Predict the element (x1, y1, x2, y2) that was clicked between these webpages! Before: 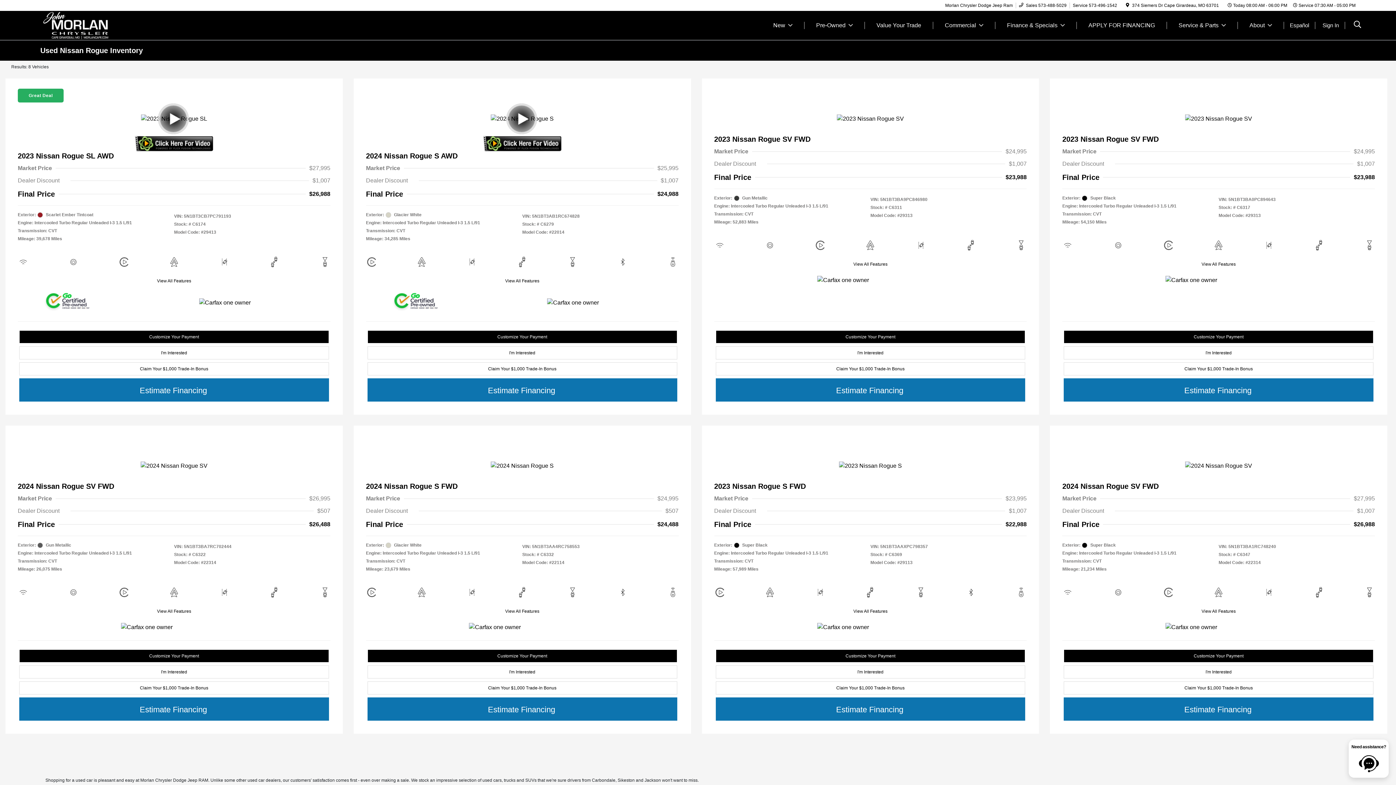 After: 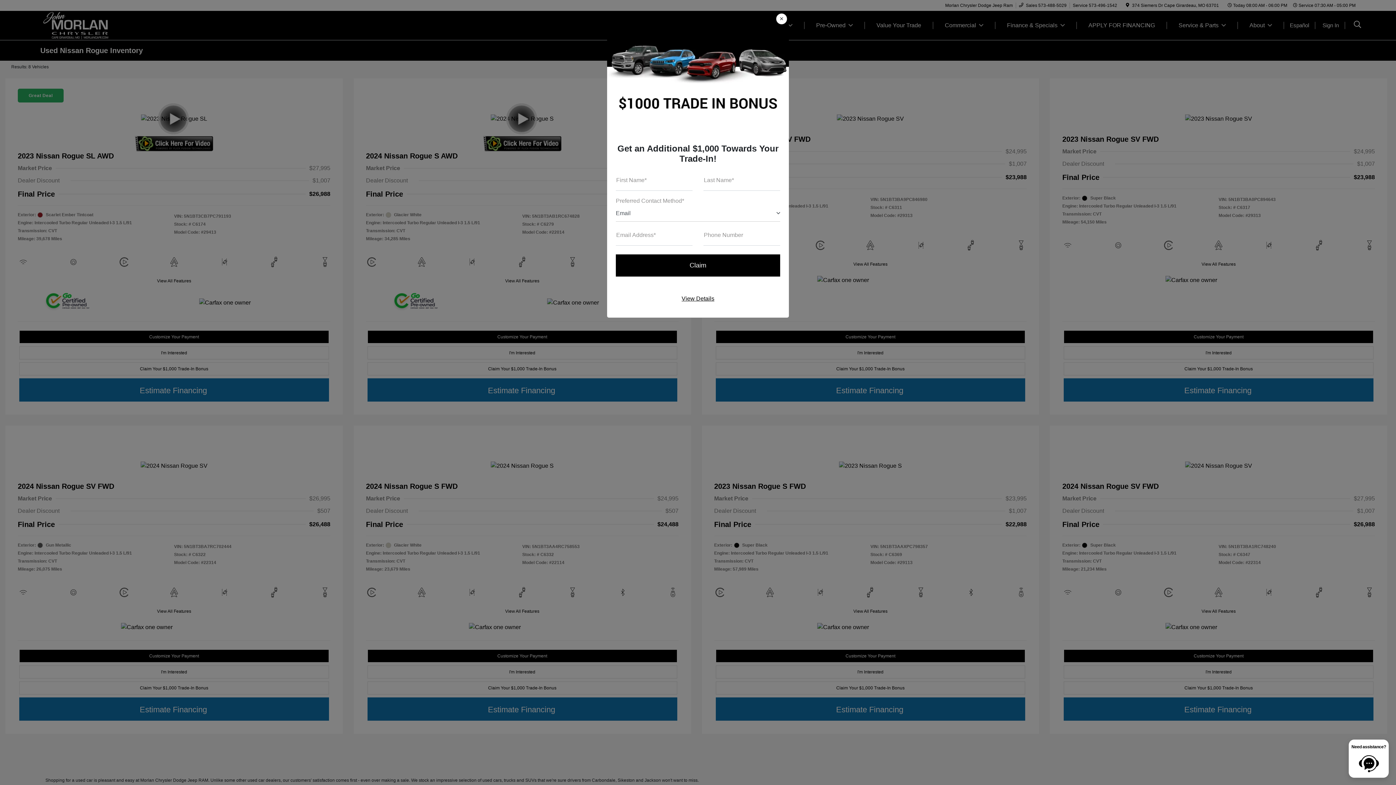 Action: label: Claim Your $1,000 Trade-In Bonus bbox: (1064, 681, 1373, 694)